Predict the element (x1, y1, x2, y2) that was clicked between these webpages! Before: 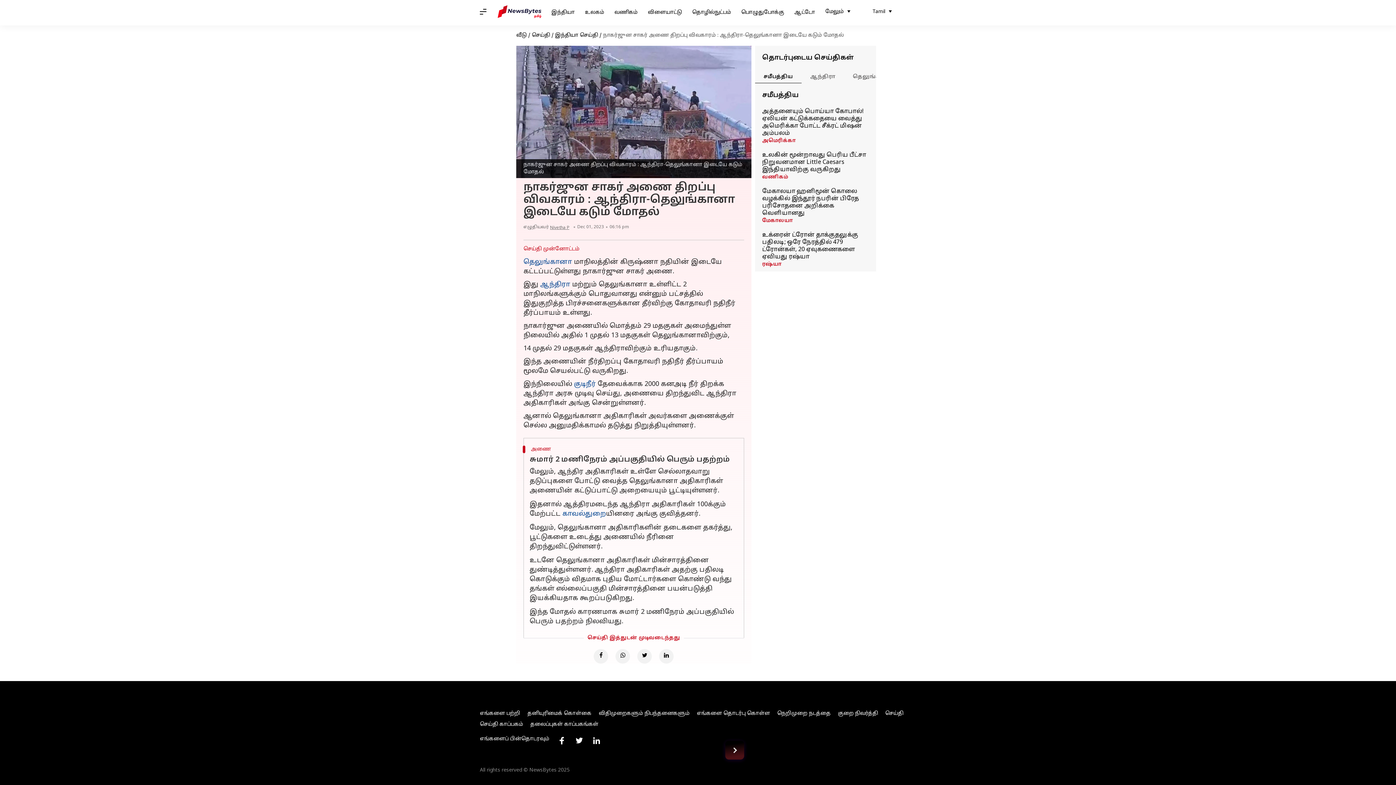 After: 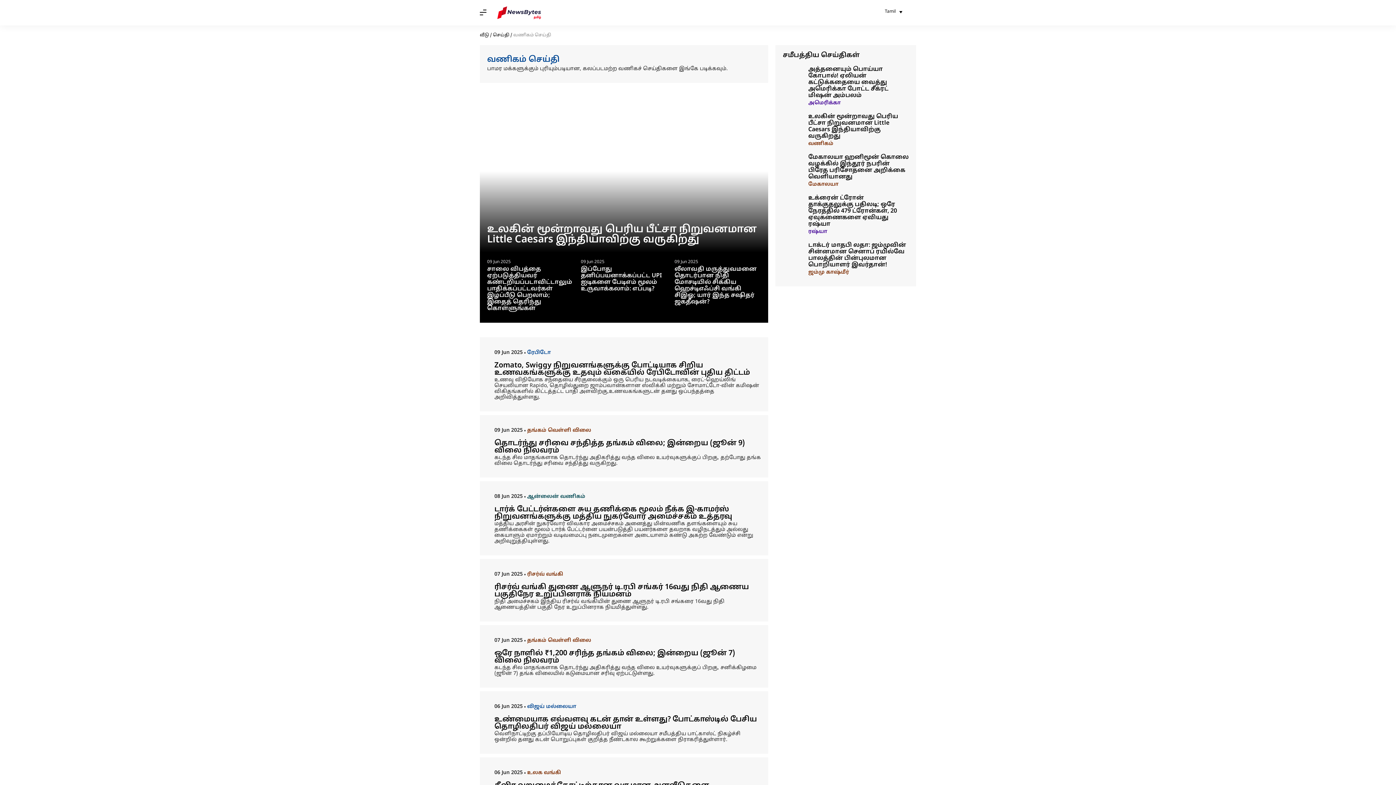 Action: label: வணிகம் bbox: (609, 5, 642, 20)